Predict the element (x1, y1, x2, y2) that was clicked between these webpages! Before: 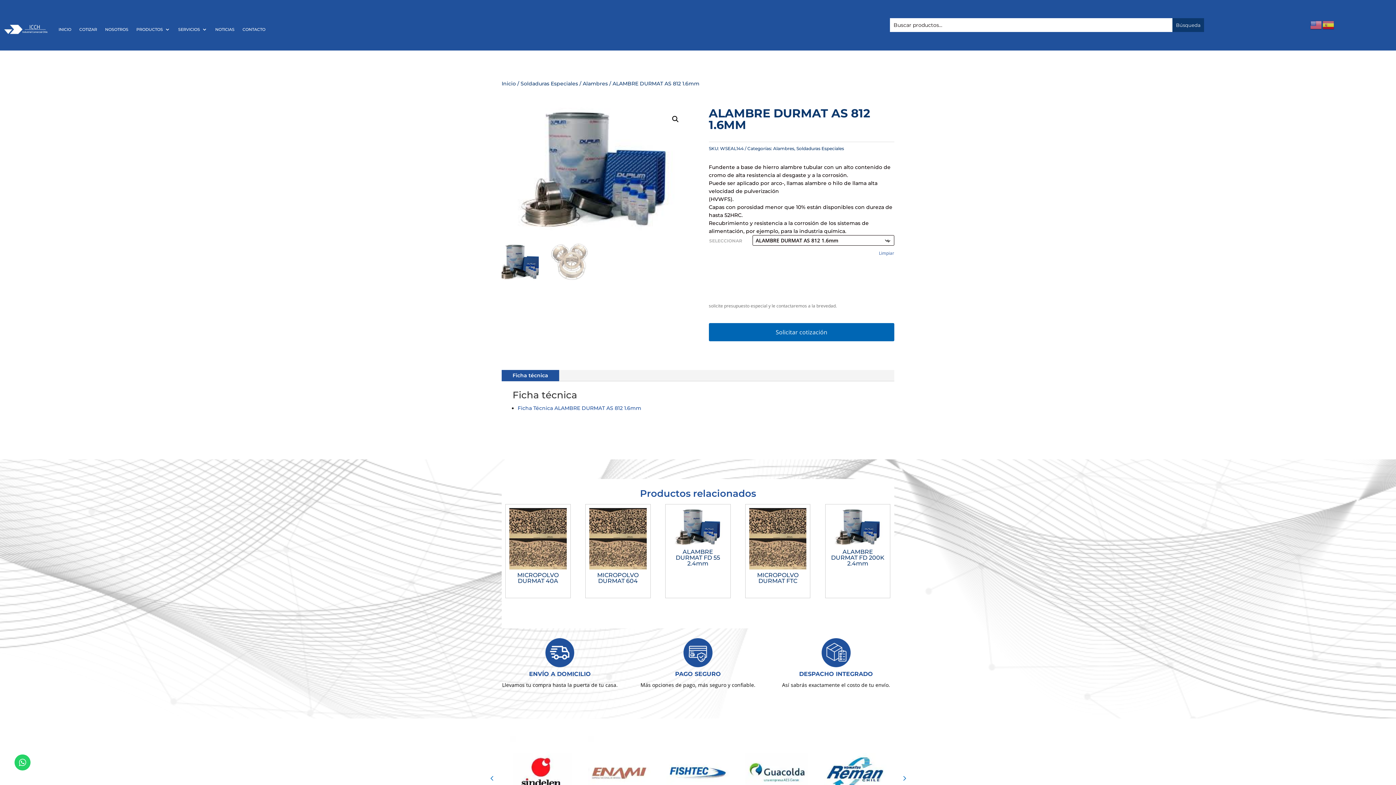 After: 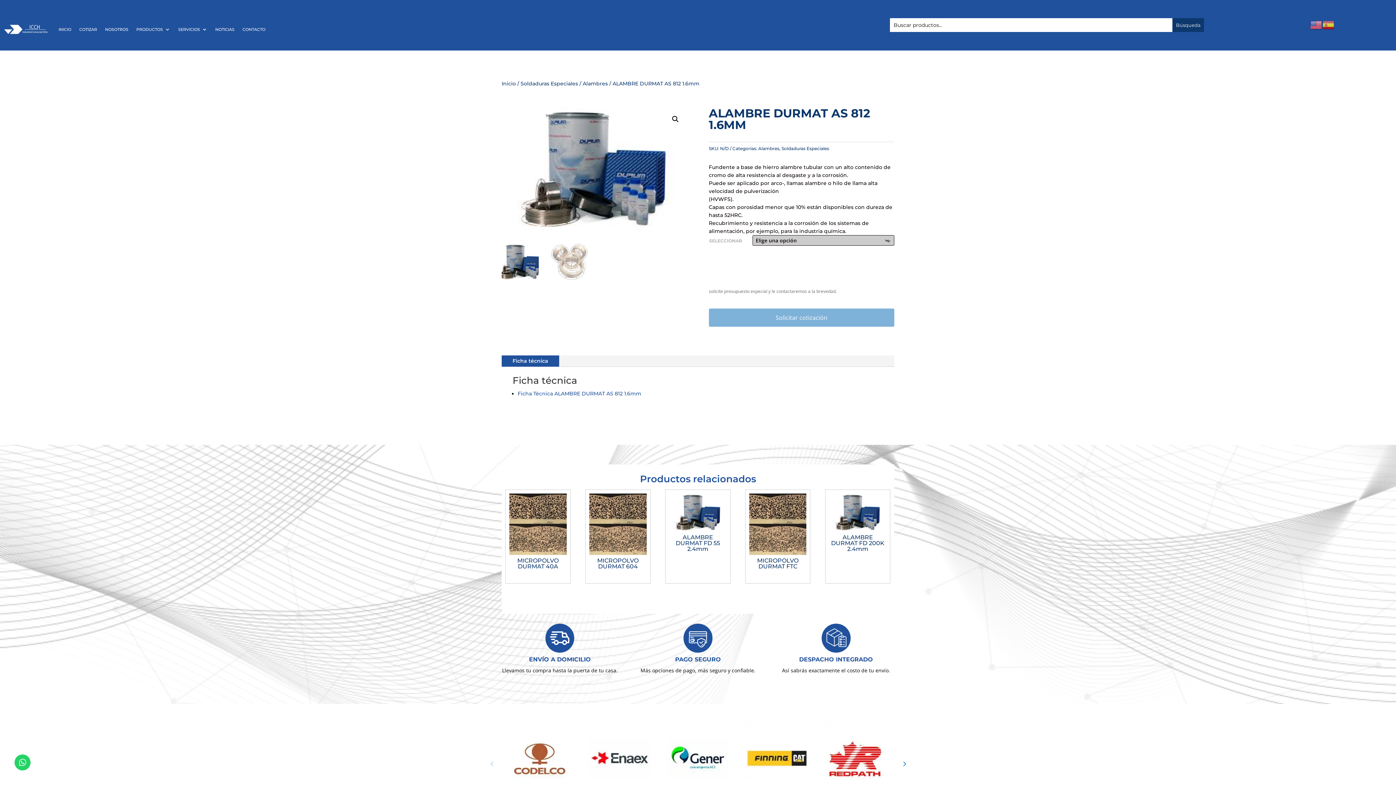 Action: bbox: (879, 250, 894, 256) label: Vaciar opciones